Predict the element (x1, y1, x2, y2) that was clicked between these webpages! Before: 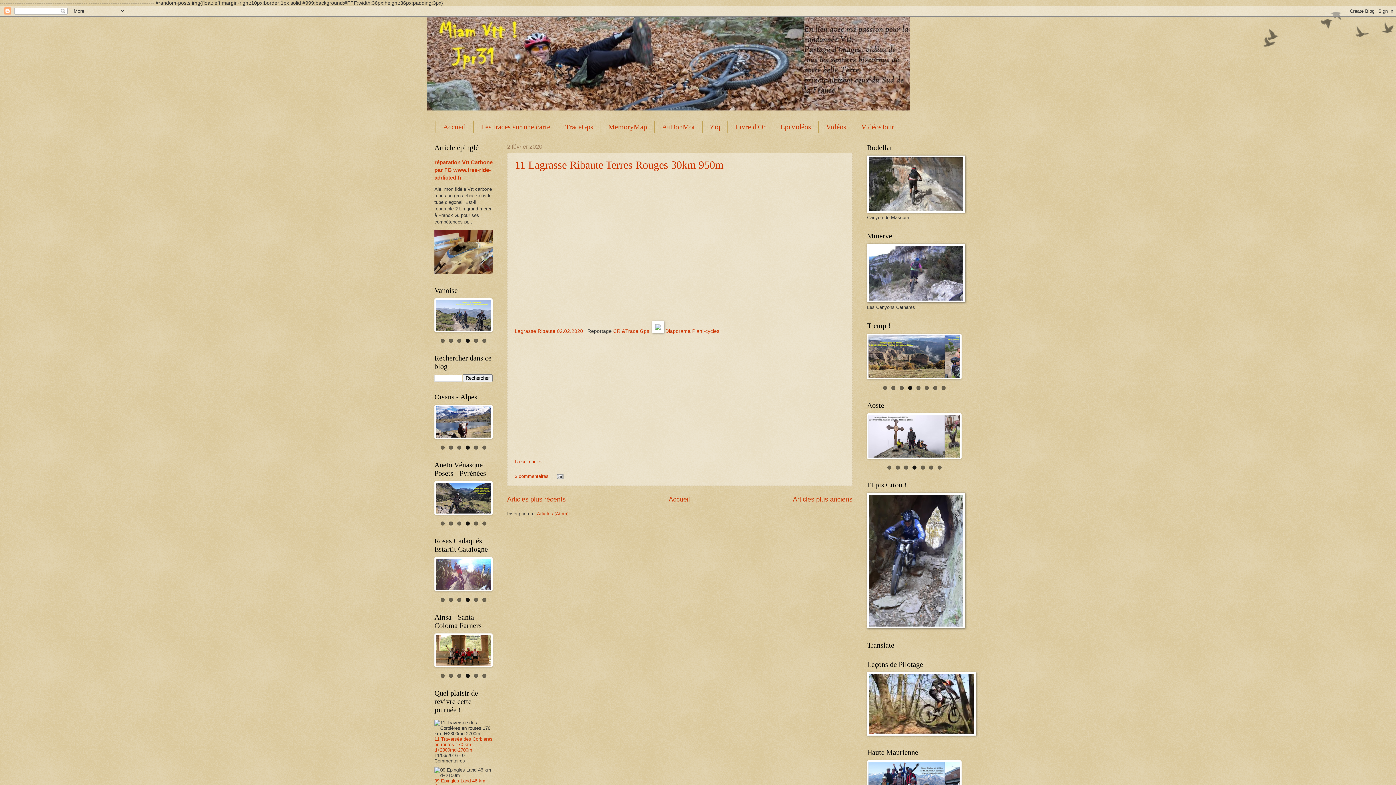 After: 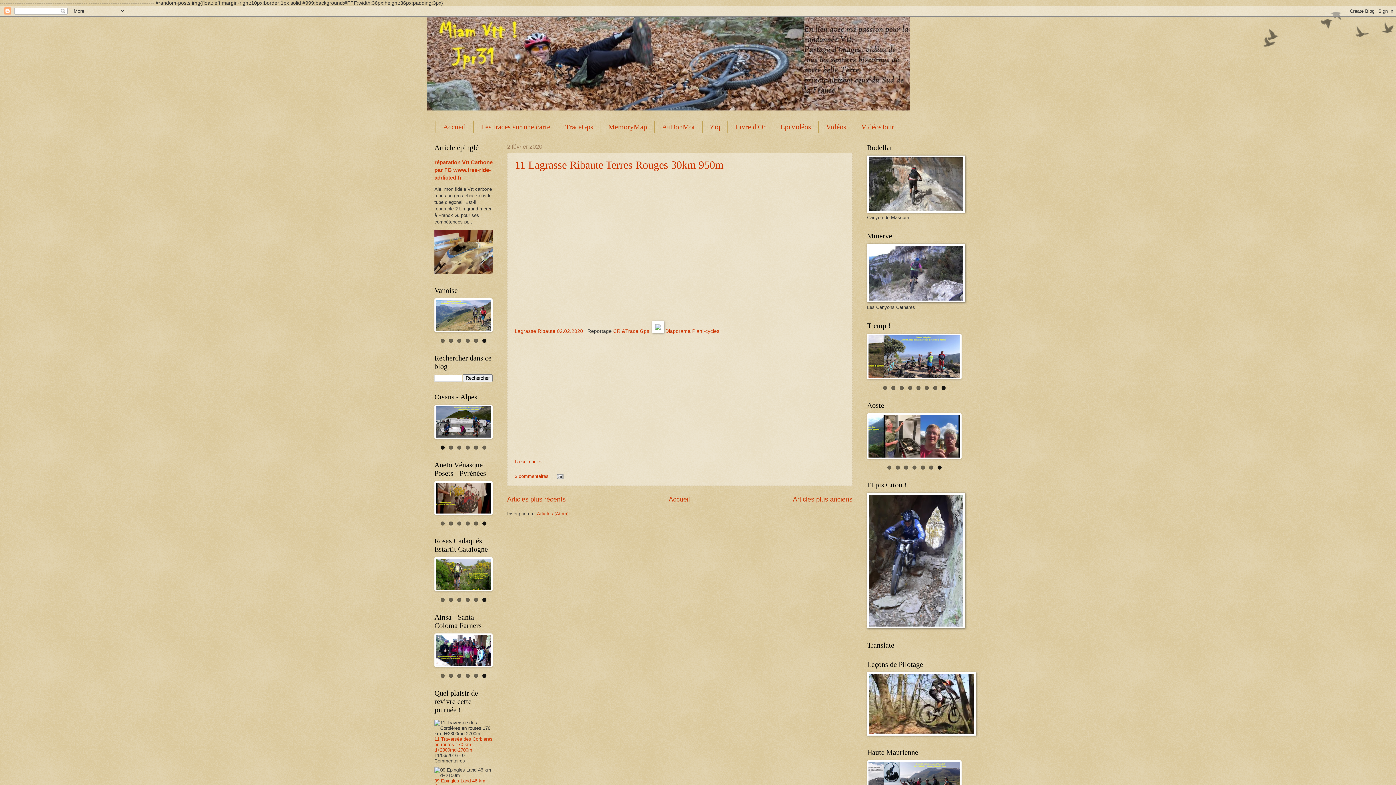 Action: label: 1 bbox: (440, 445, 444, 449)